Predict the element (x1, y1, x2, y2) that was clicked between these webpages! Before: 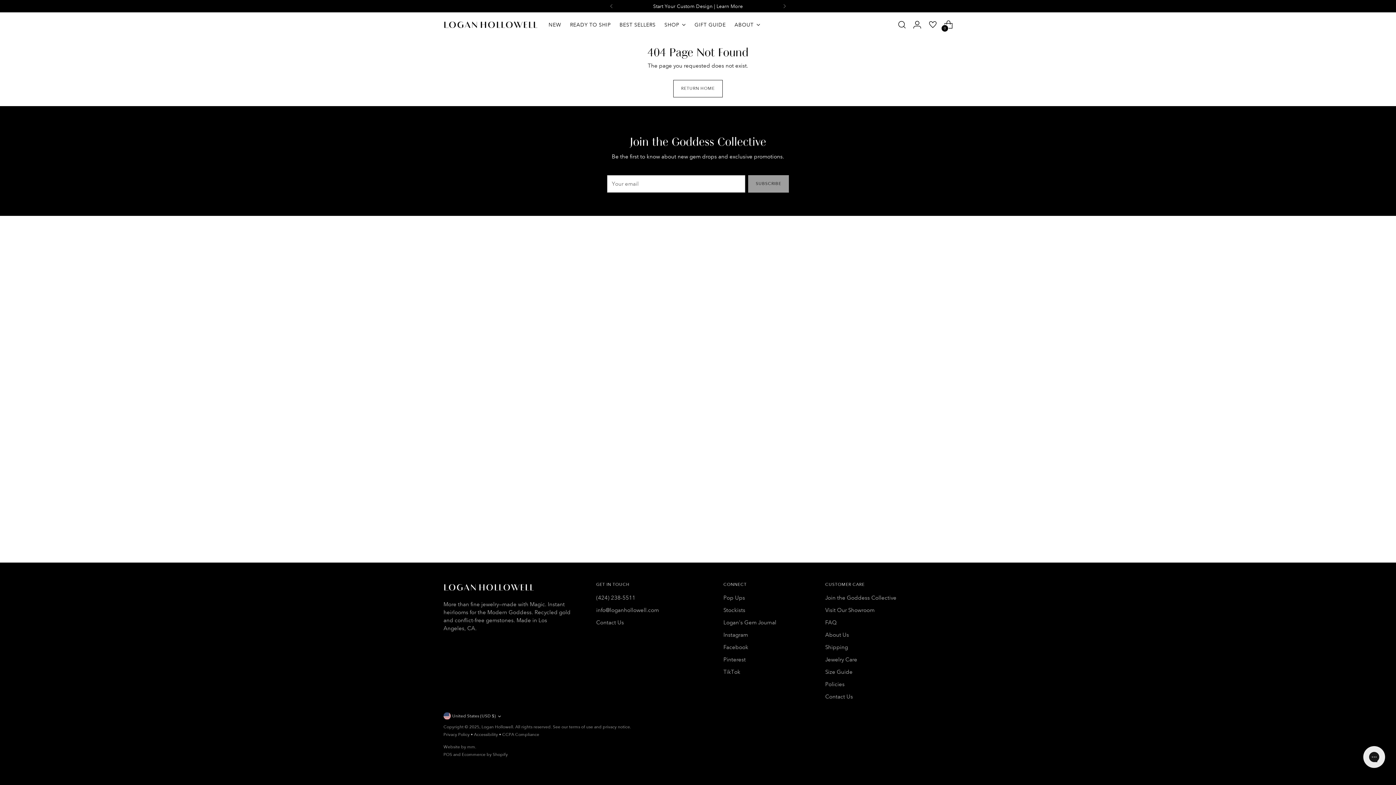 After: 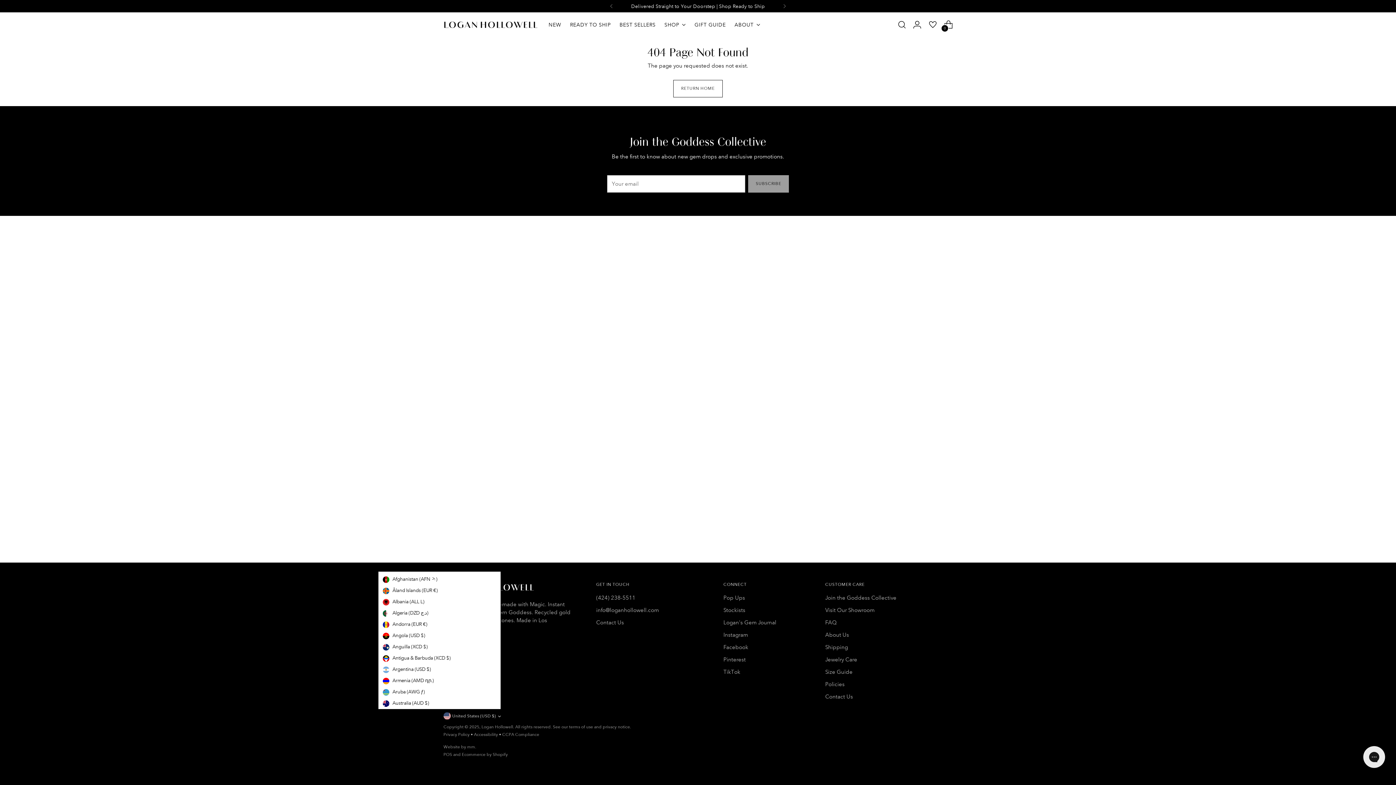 Action: bbox: (443, 712, 501, 720) label: United States (USD $)